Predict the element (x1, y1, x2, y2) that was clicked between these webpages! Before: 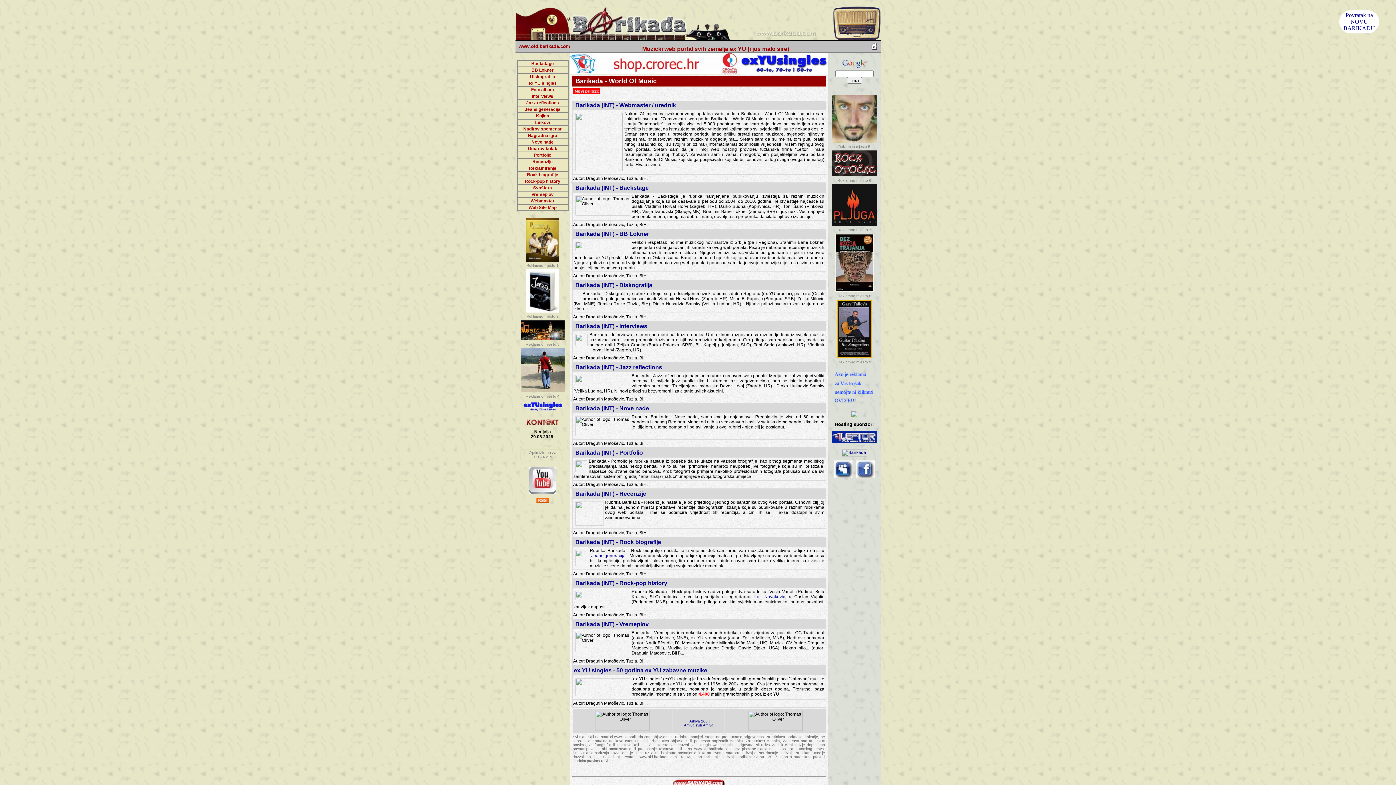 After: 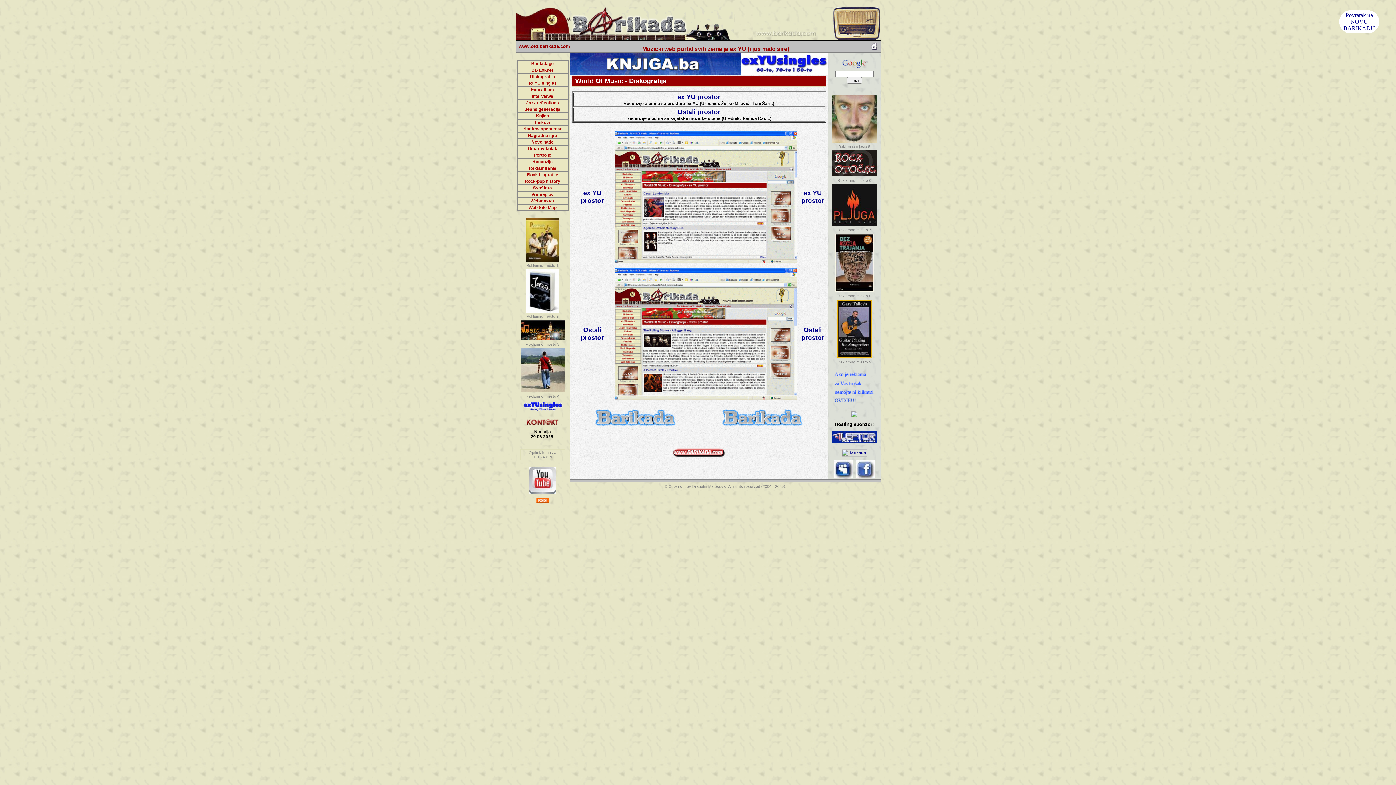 Action: bbox: (530, 74, 555, 79) label: Diskografija